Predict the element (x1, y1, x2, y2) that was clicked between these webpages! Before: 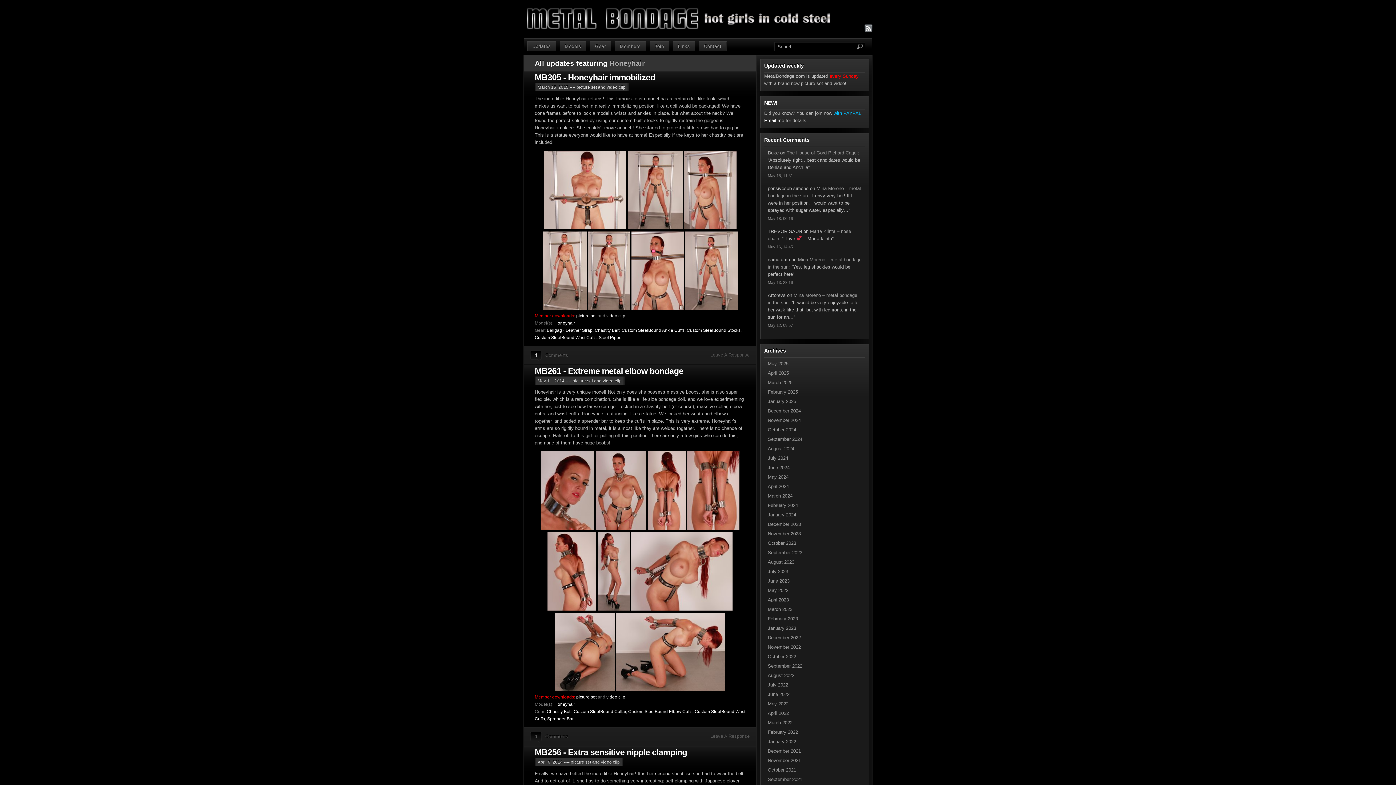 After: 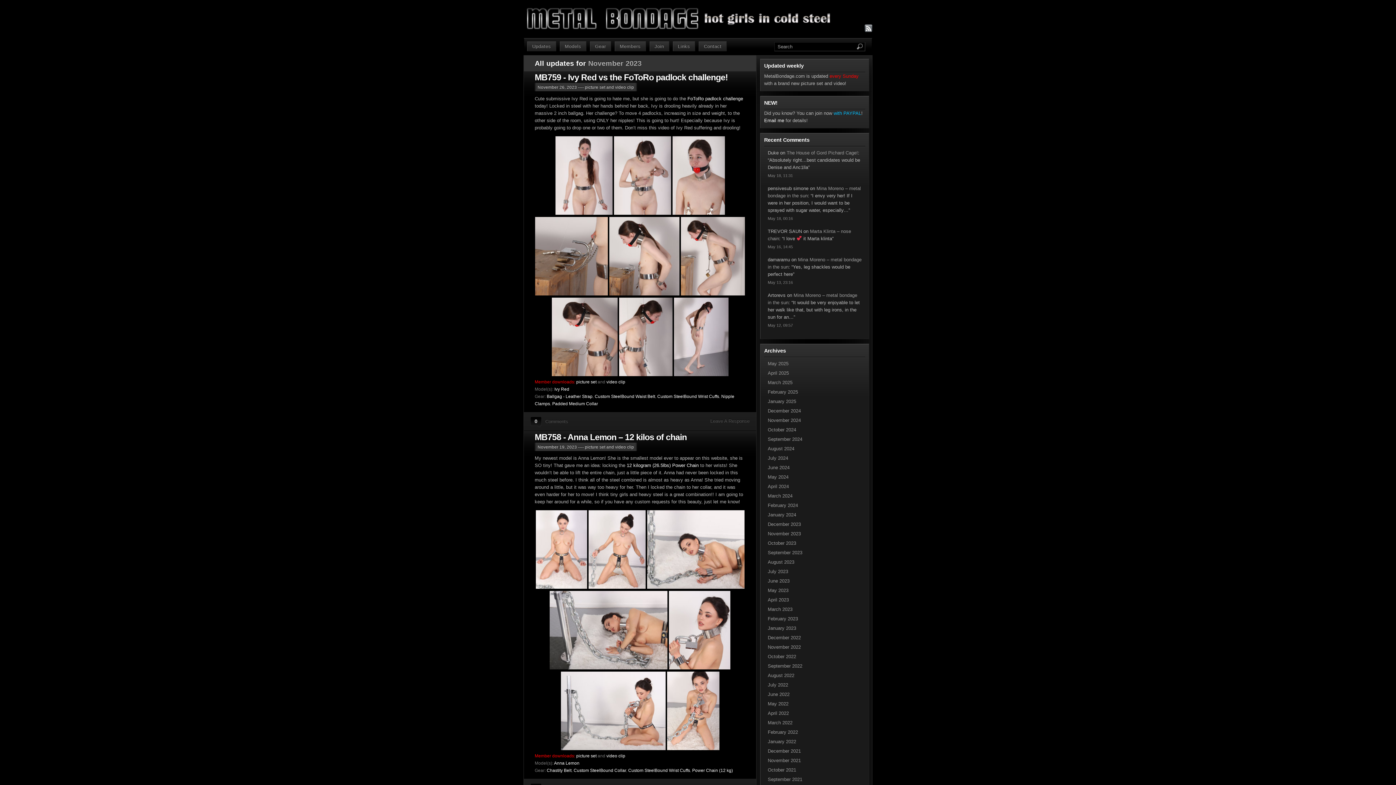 Action: label: November 2023 bbox: (768, 531, 801, 536)